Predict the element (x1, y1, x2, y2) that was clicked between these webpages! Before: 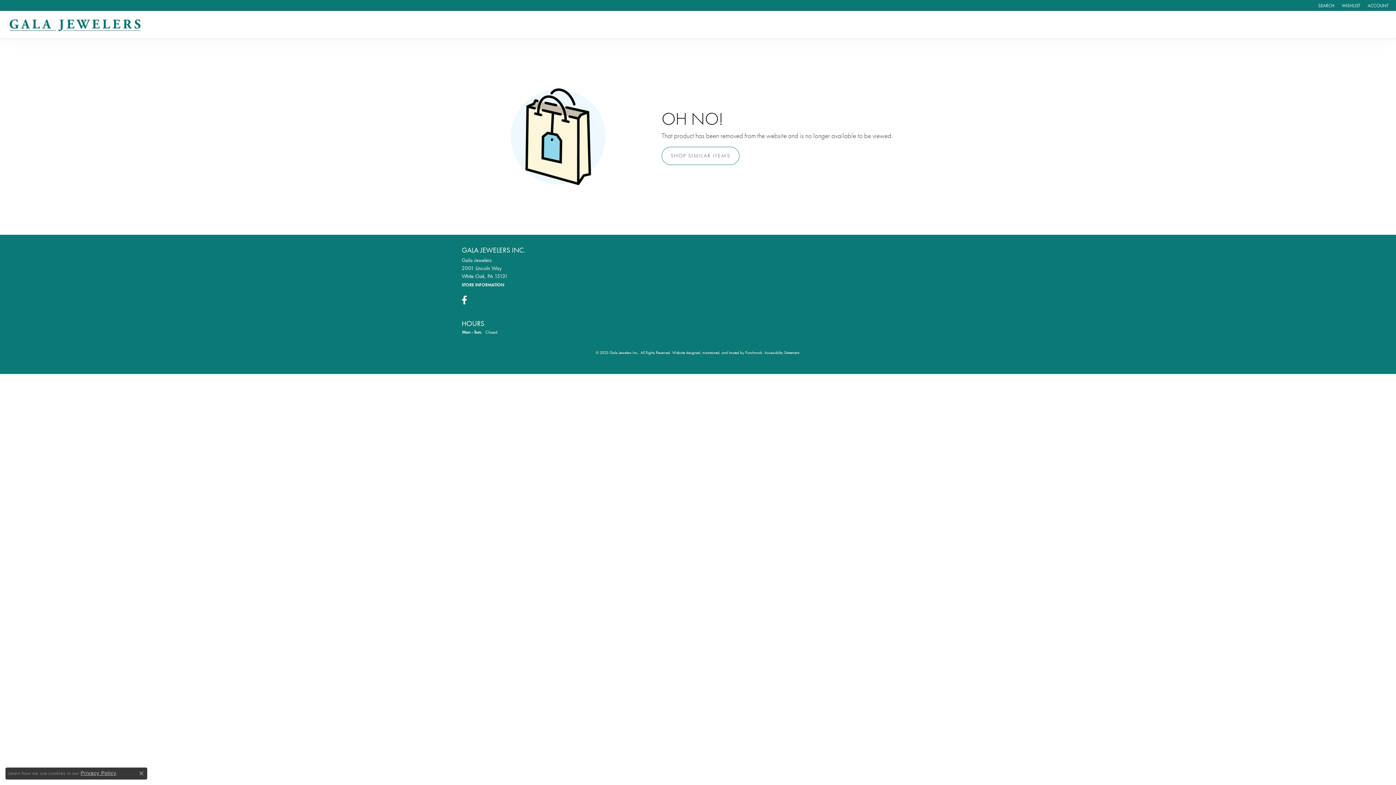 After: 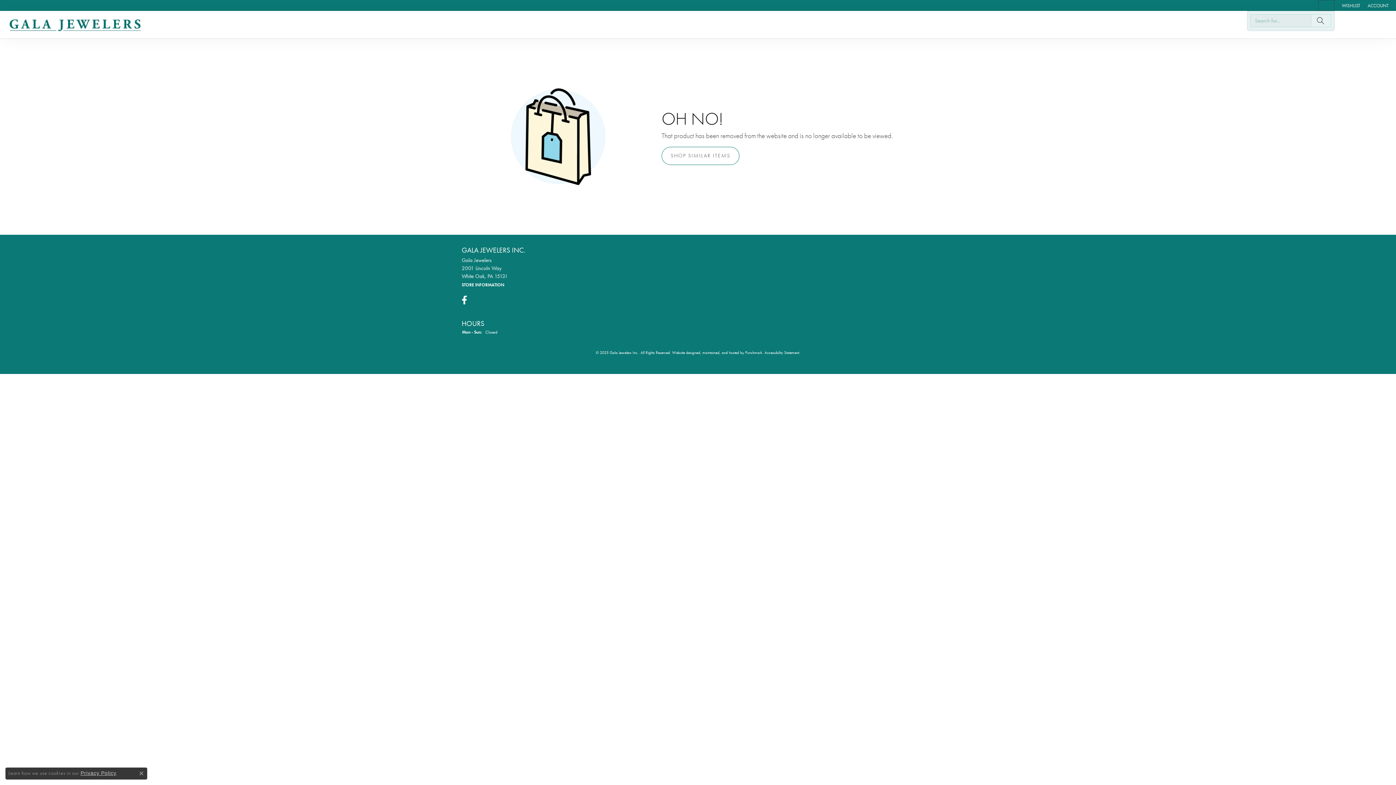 Action: label: Search bbox: (1318, 0, 1334, 10)